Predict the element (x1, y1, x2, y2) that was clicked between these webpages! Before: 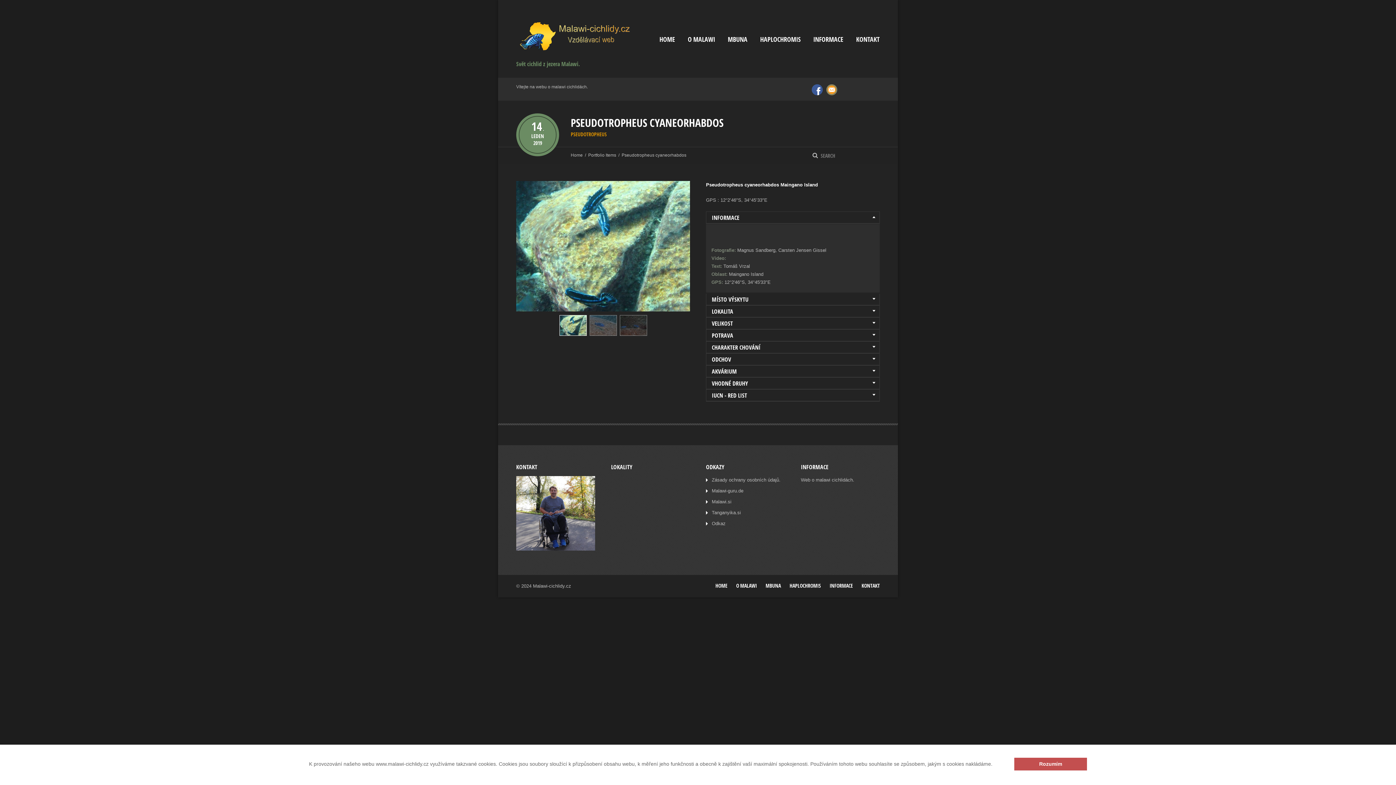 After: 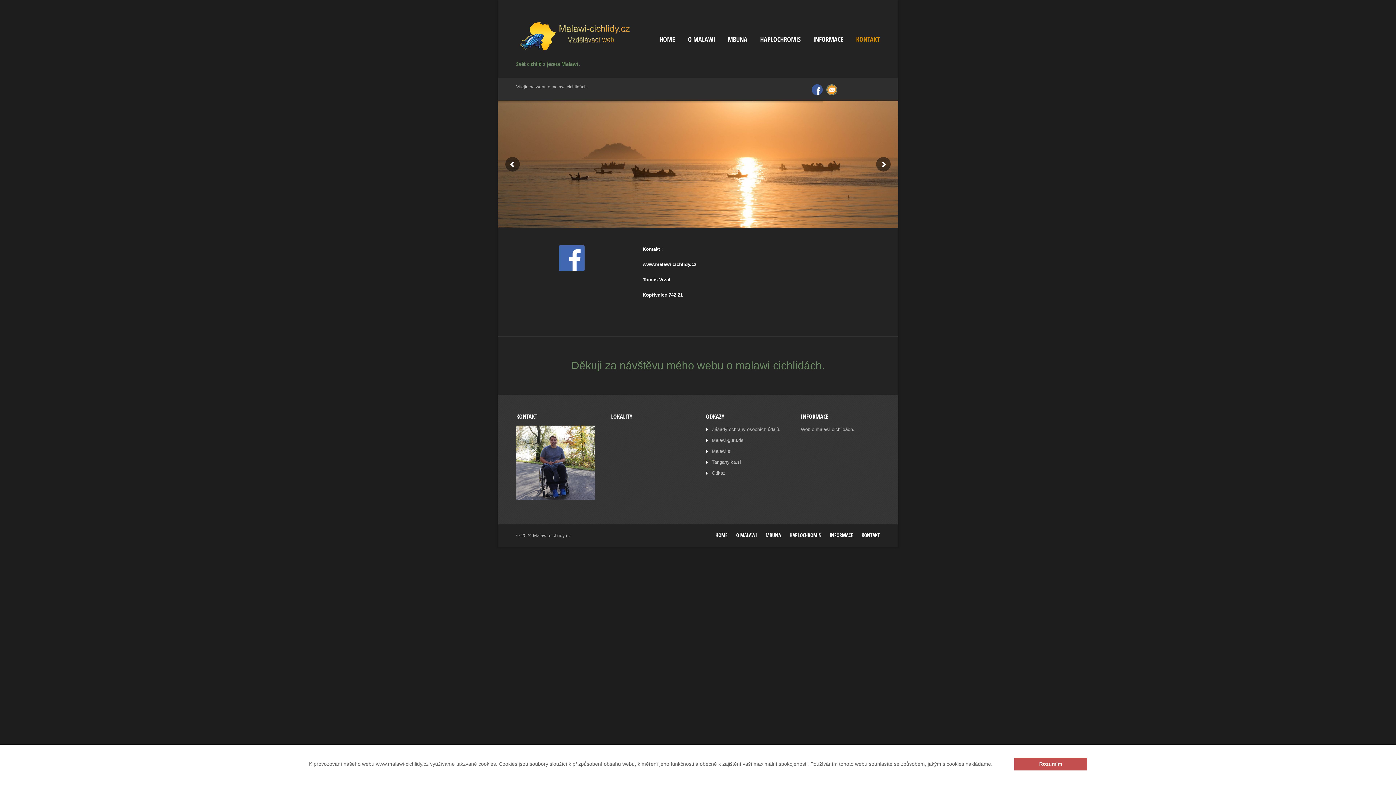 Action: bbox: (861, 582, 880, 589) label: KONTAKT